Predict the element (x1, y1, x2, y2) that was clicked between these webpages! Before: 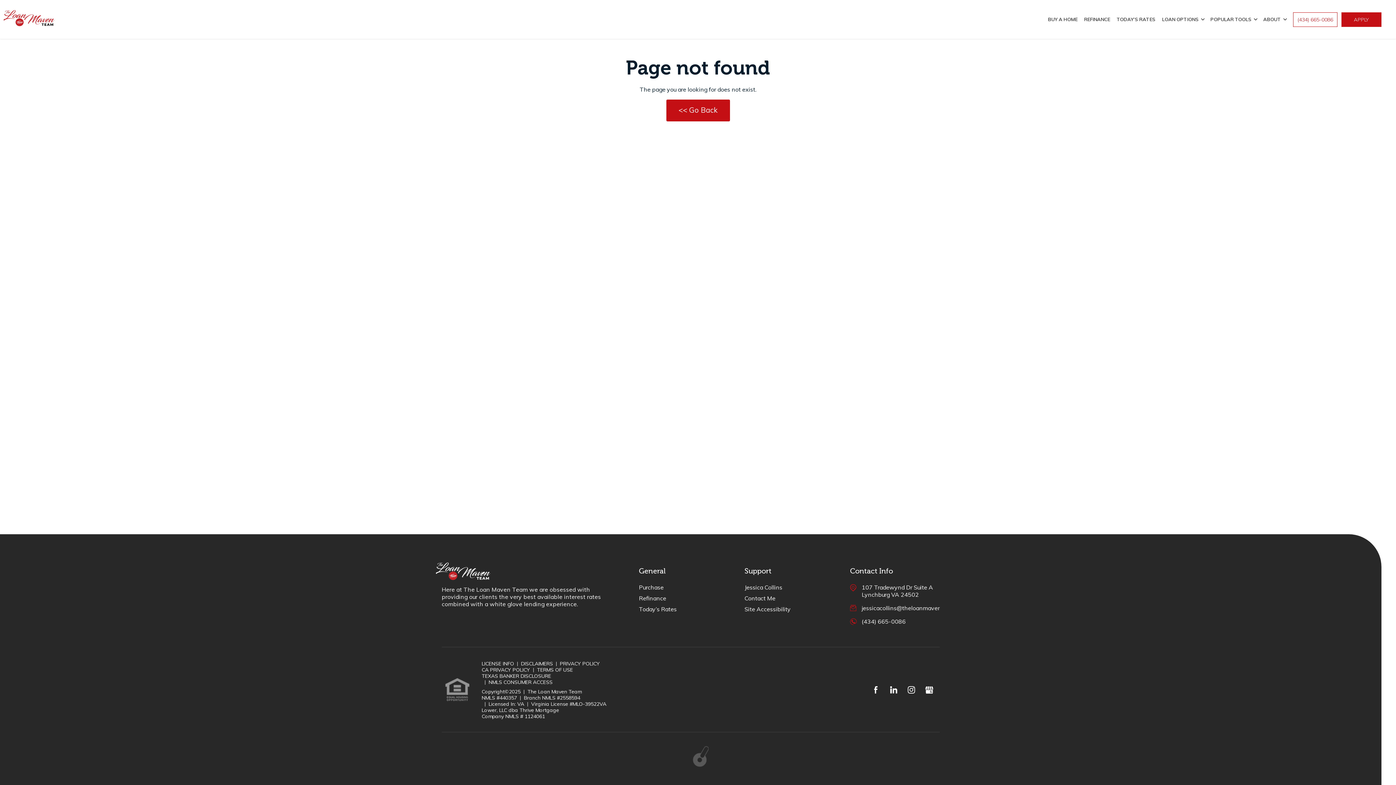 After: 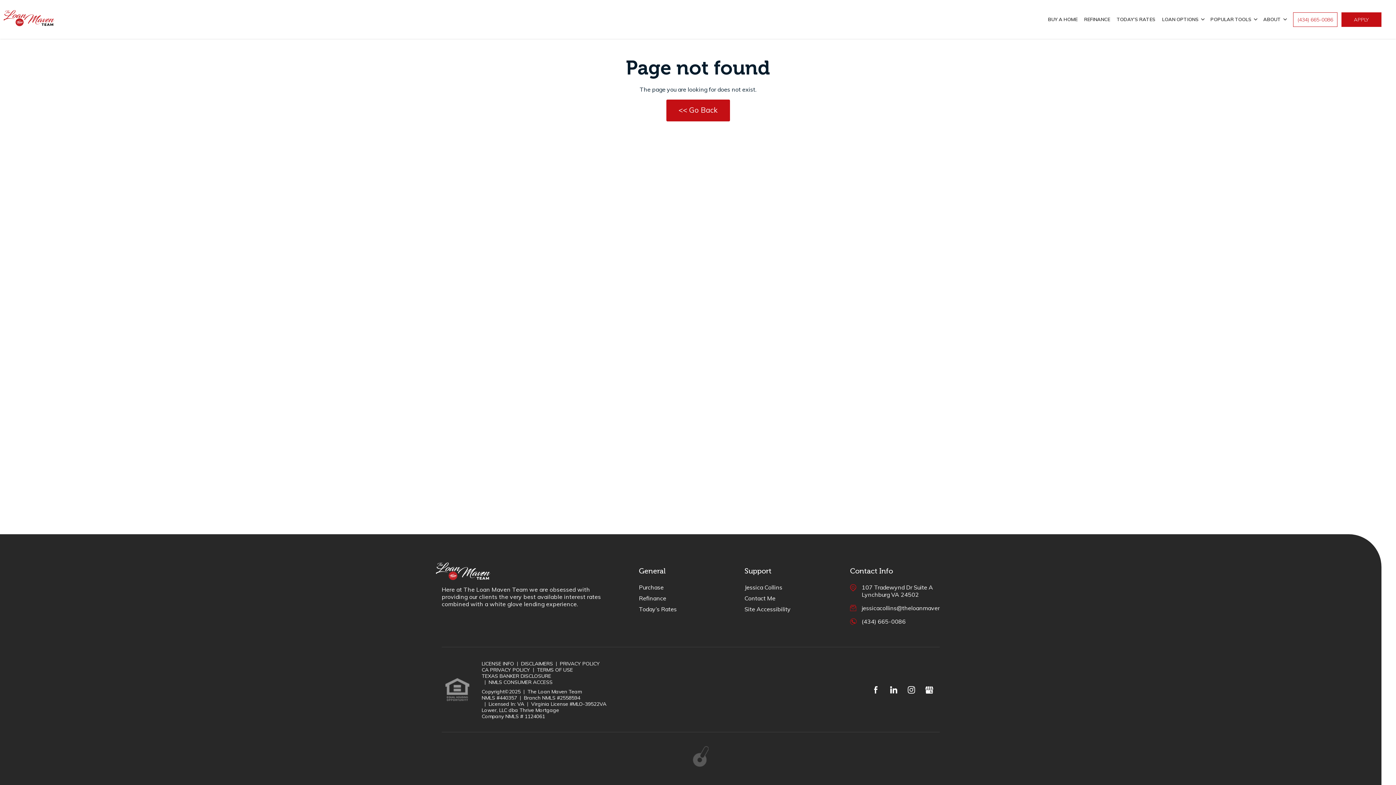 Action: bbox: (692, 746, 708, 767)